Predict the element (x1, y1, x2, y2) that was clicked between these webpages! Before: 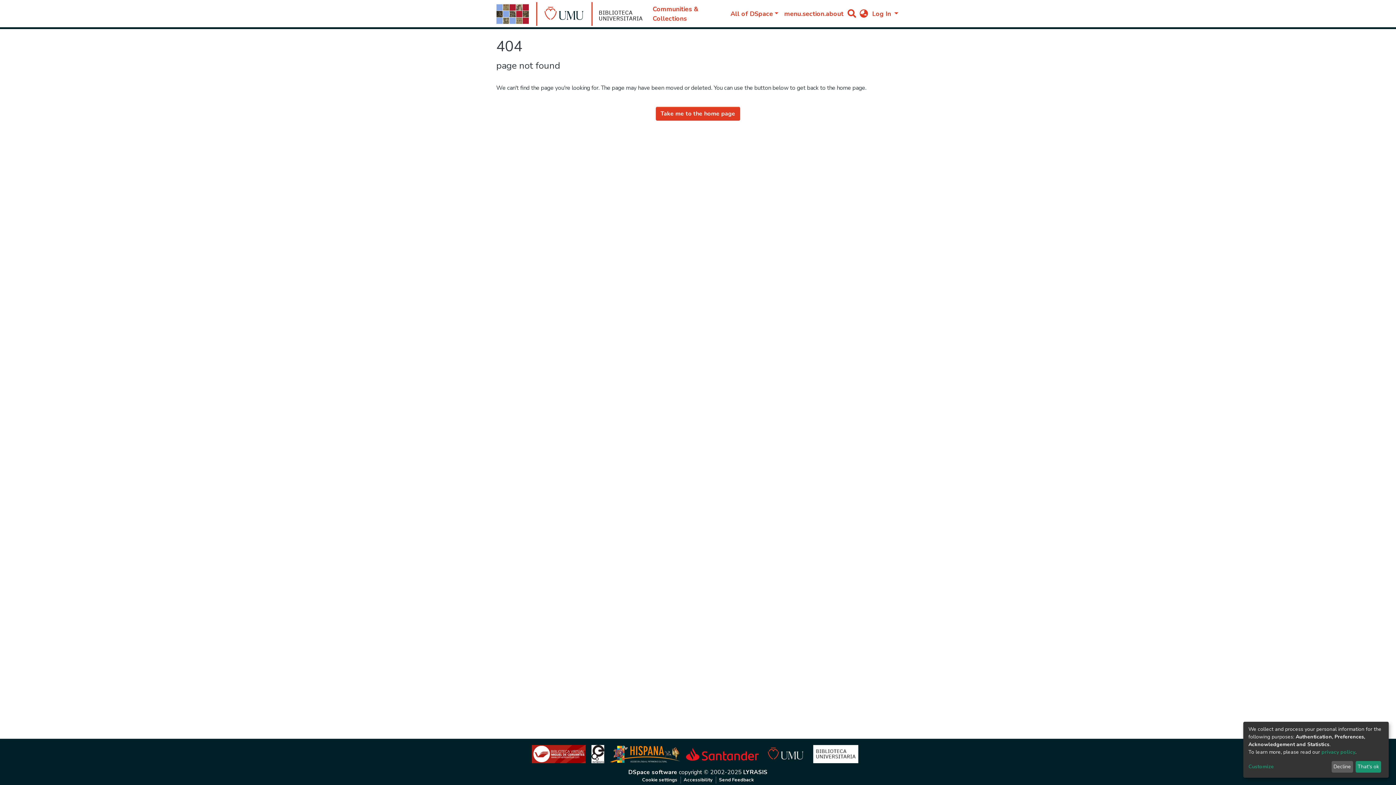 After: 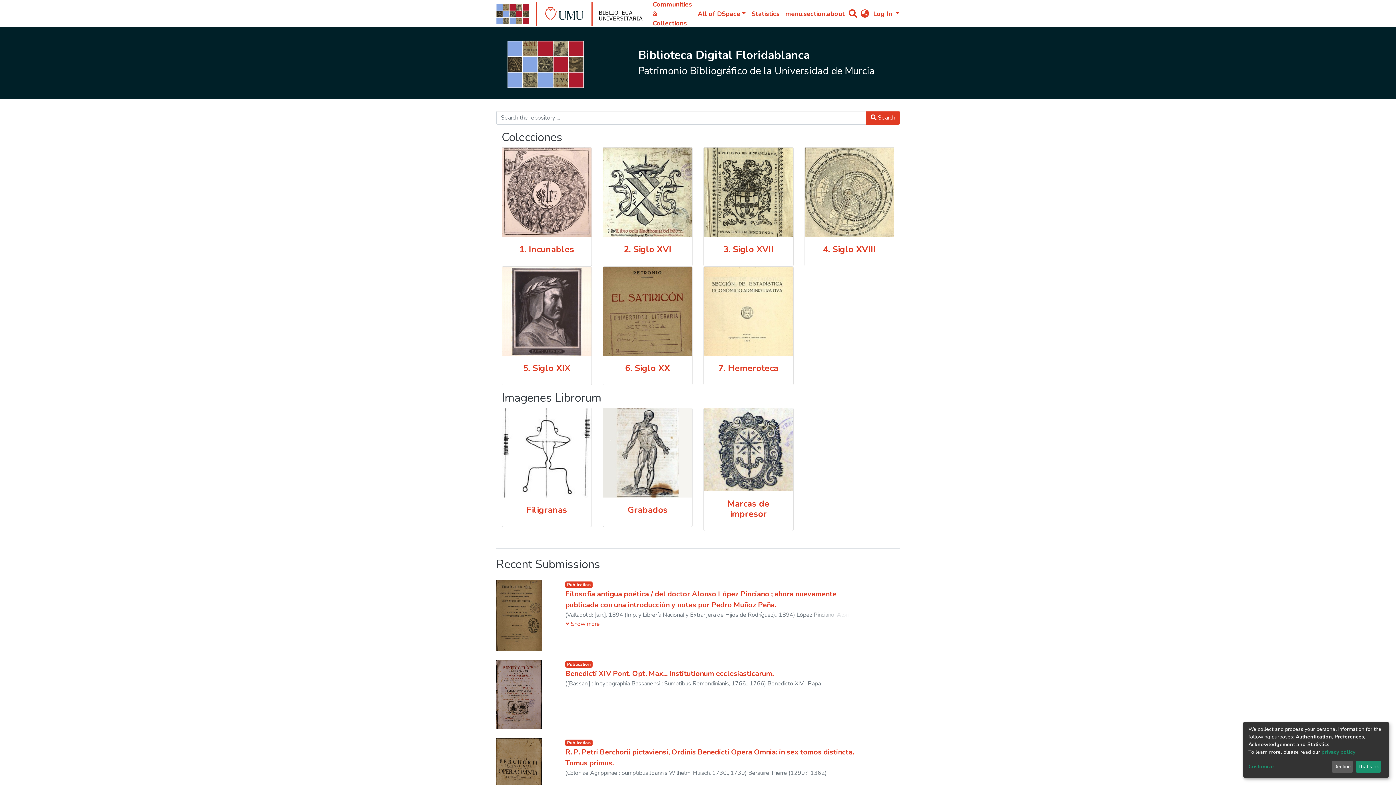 Action: bbox: (496, 2, 537, 25)